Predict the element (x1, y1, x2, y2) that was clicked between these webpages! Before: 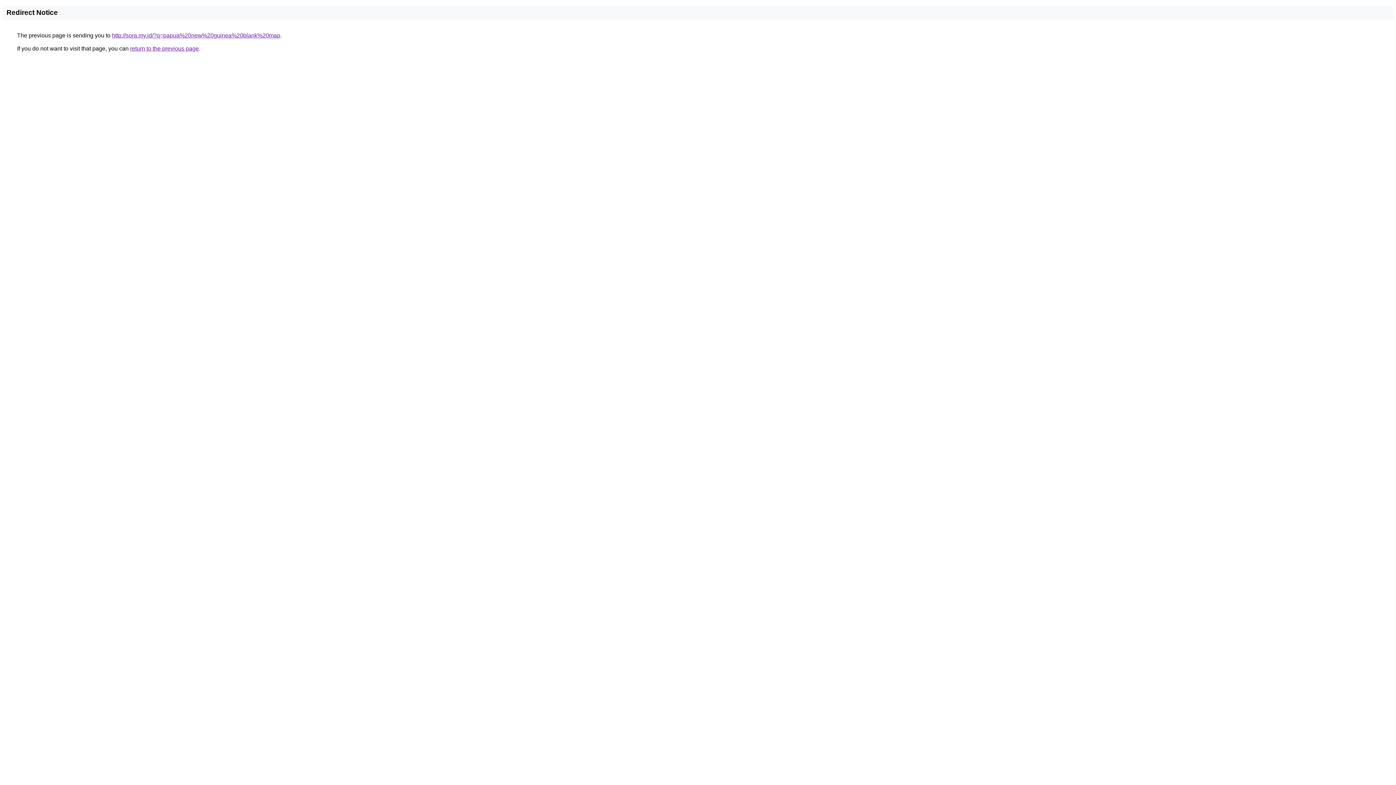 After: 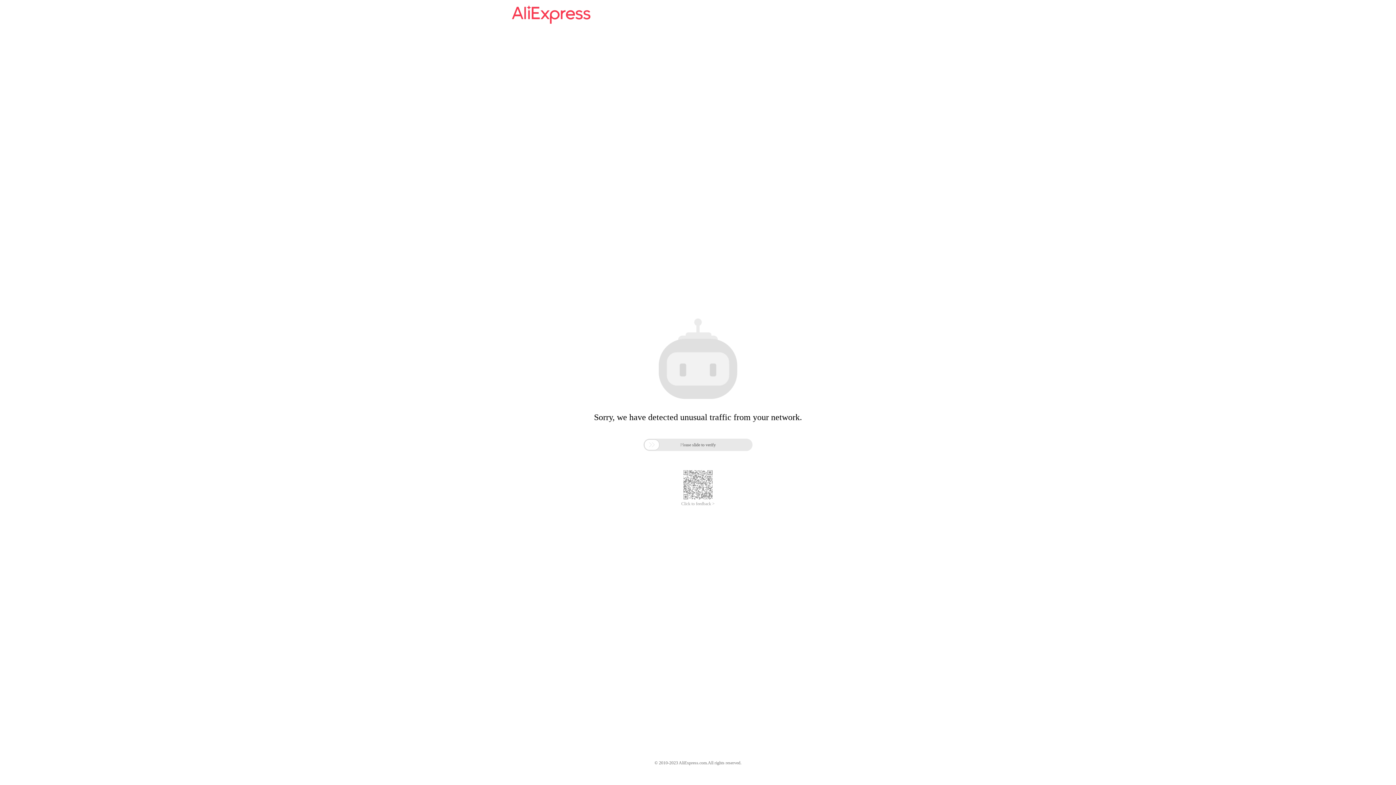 Action: label: http://sora.my.id/?q=papua%20new%20guinea%20blank%20map bbox: (112, 32, 280, 38)